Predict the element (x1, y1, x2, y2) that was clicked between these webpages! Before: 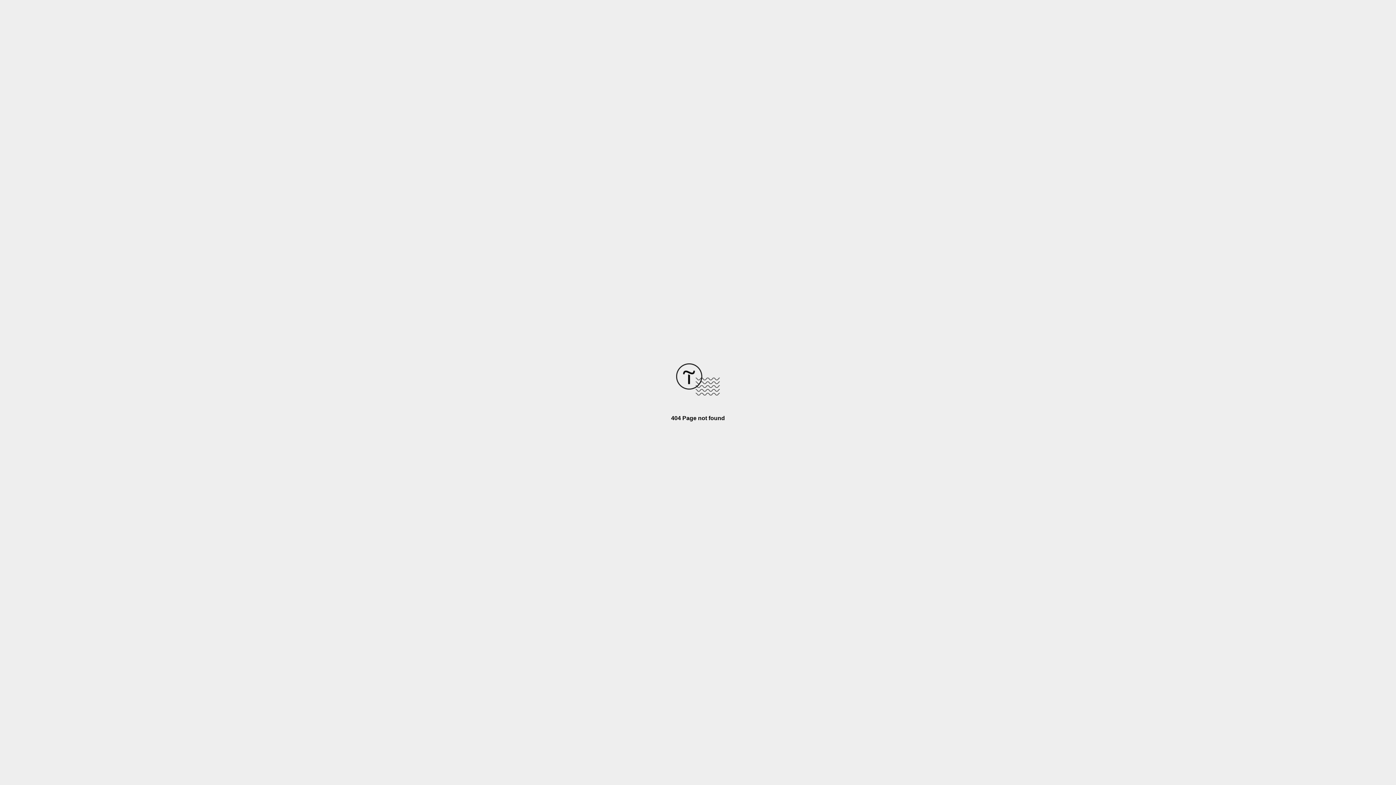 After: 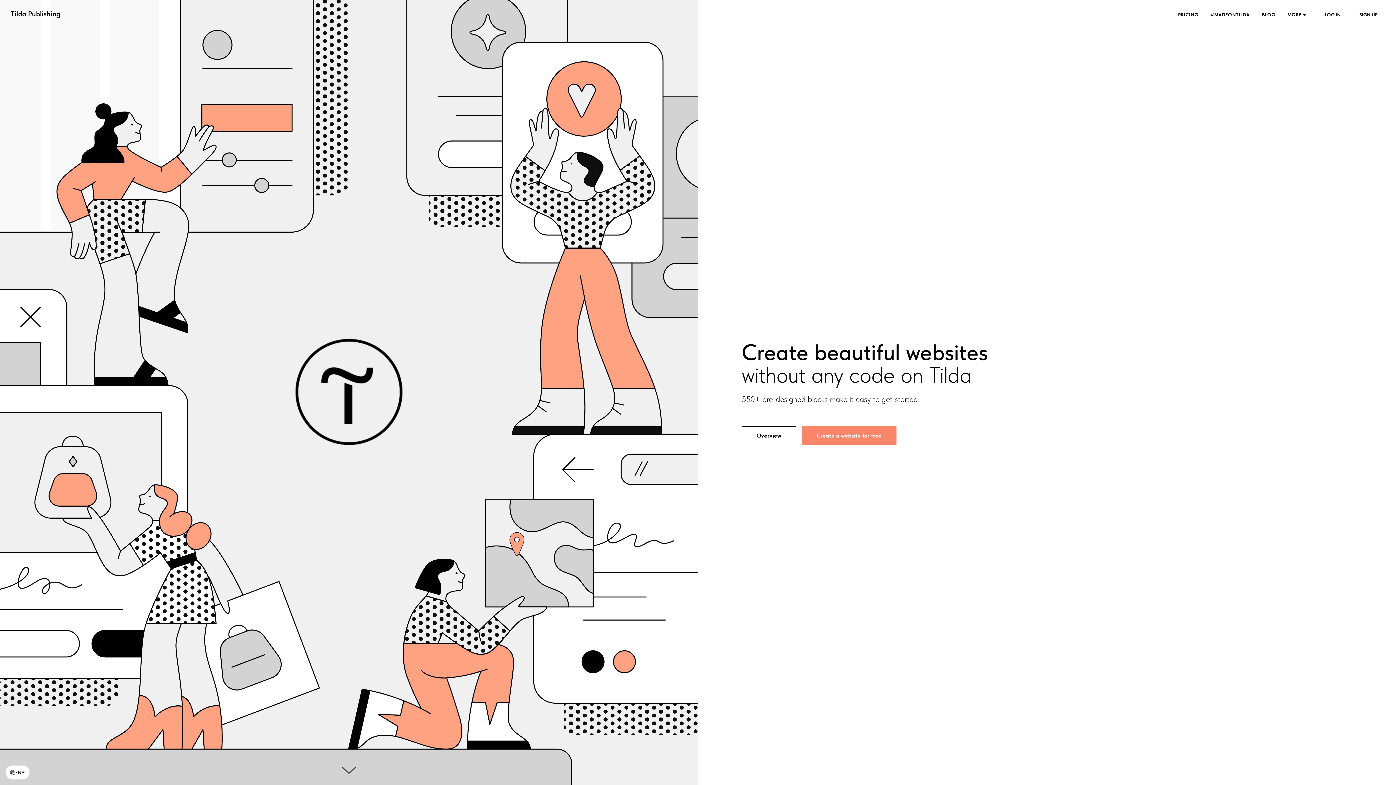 Action: bbox: (676, 390, 720, 396)